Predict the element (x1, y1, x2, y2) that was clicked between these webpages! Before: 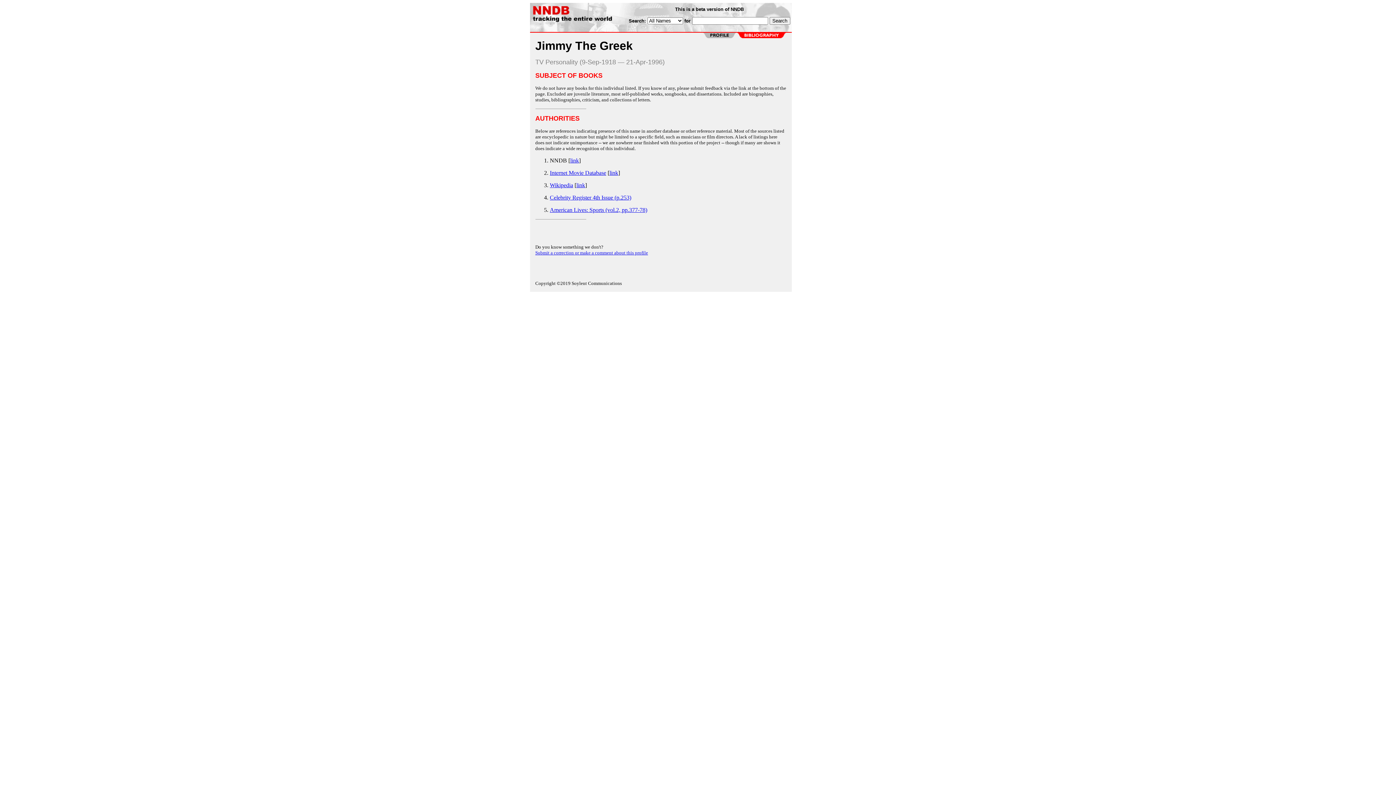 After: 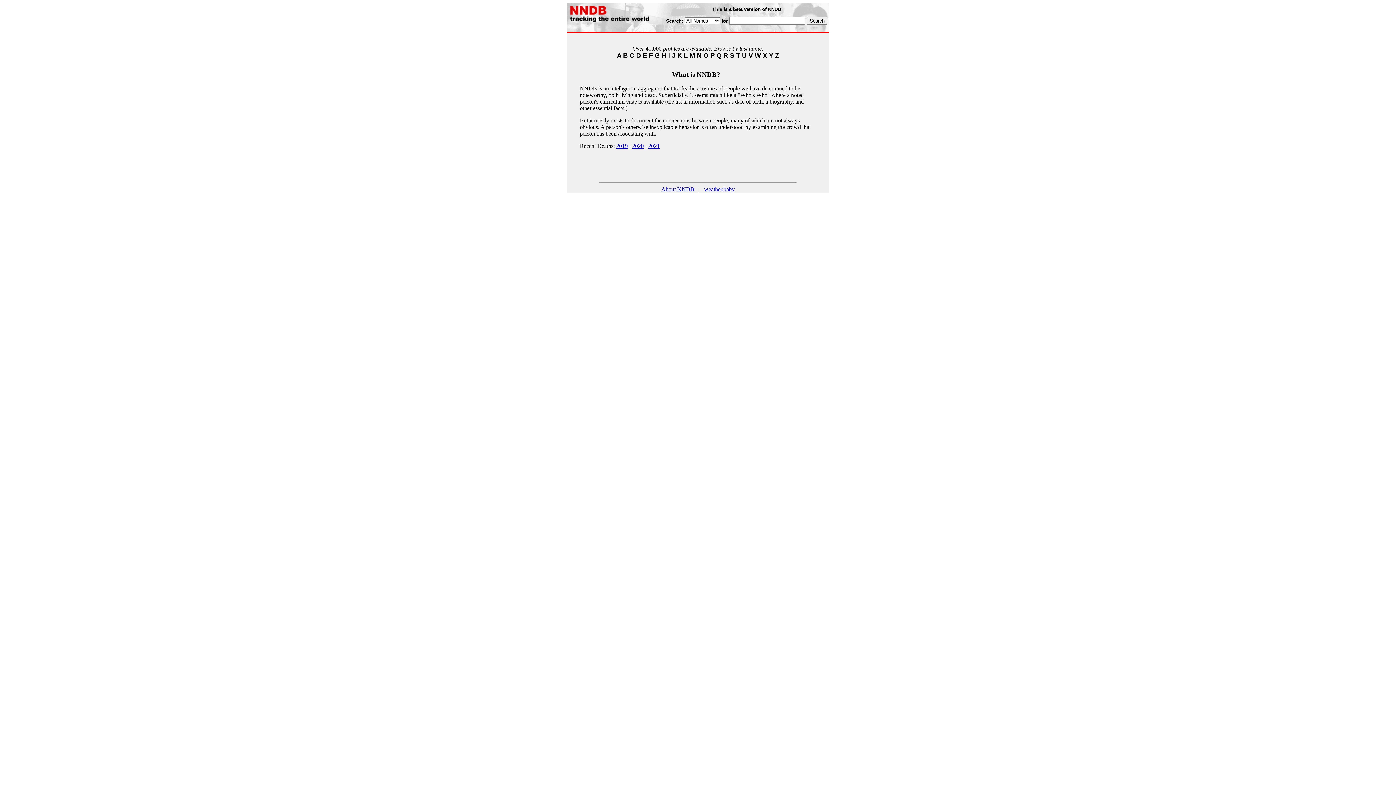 Action: bbox: (531, 17, 626, 23)